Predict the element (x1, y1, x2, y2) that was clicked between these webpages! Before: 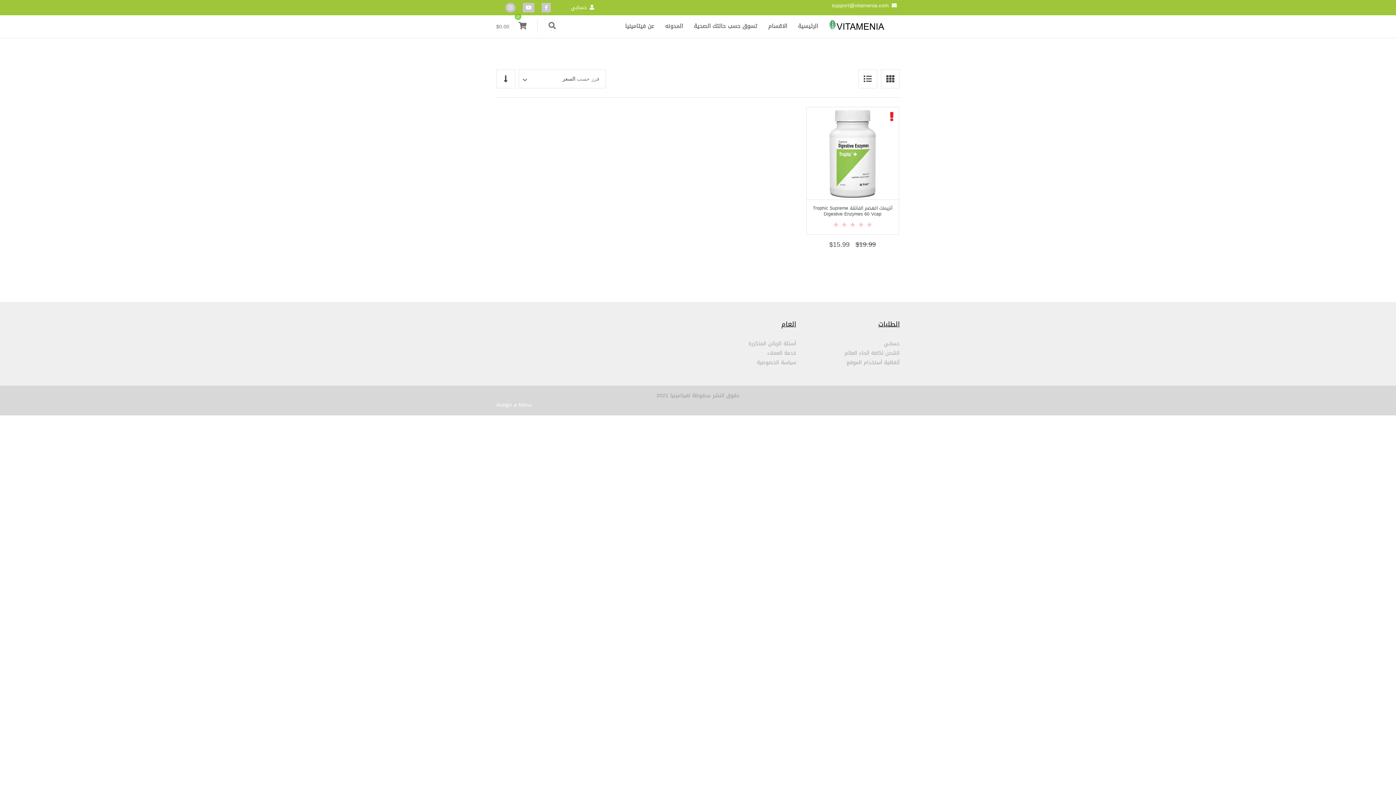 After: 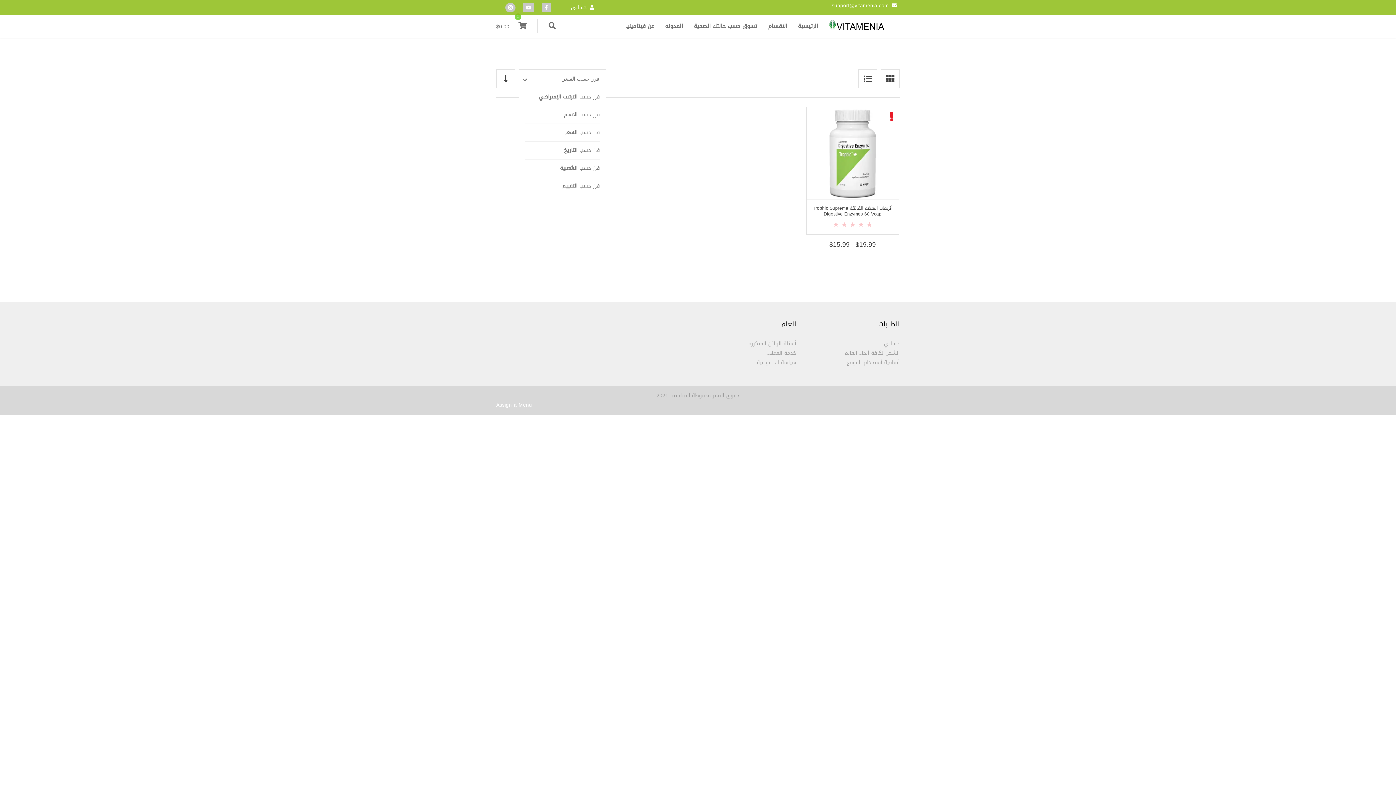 Action: label: فرز حسب السعر bbox: (562, 76, 599, 81)